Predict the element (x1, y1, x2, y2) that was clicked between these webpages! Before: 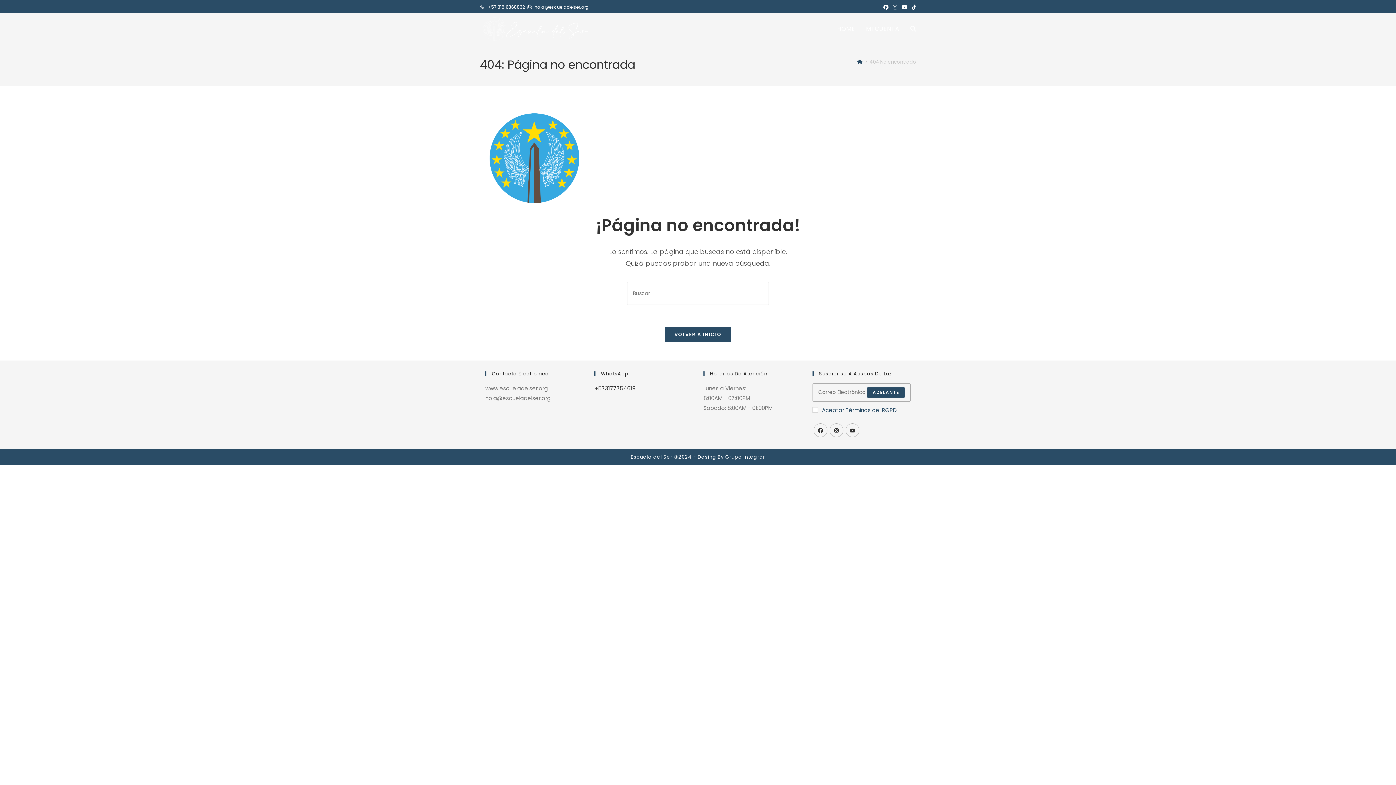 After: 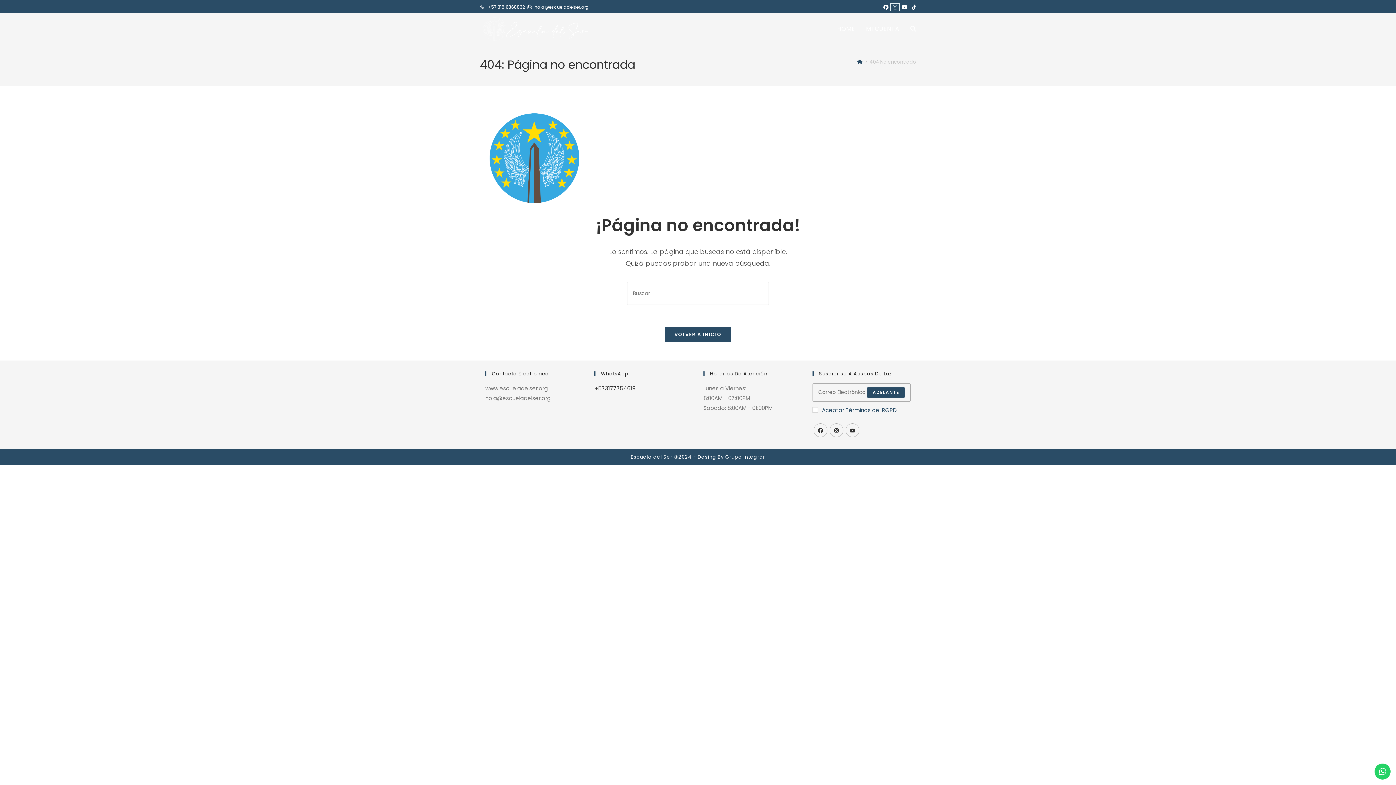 Action: label: Instagram (se abre en una nueva pestaña) bbox: (890, 3, 899, 10)